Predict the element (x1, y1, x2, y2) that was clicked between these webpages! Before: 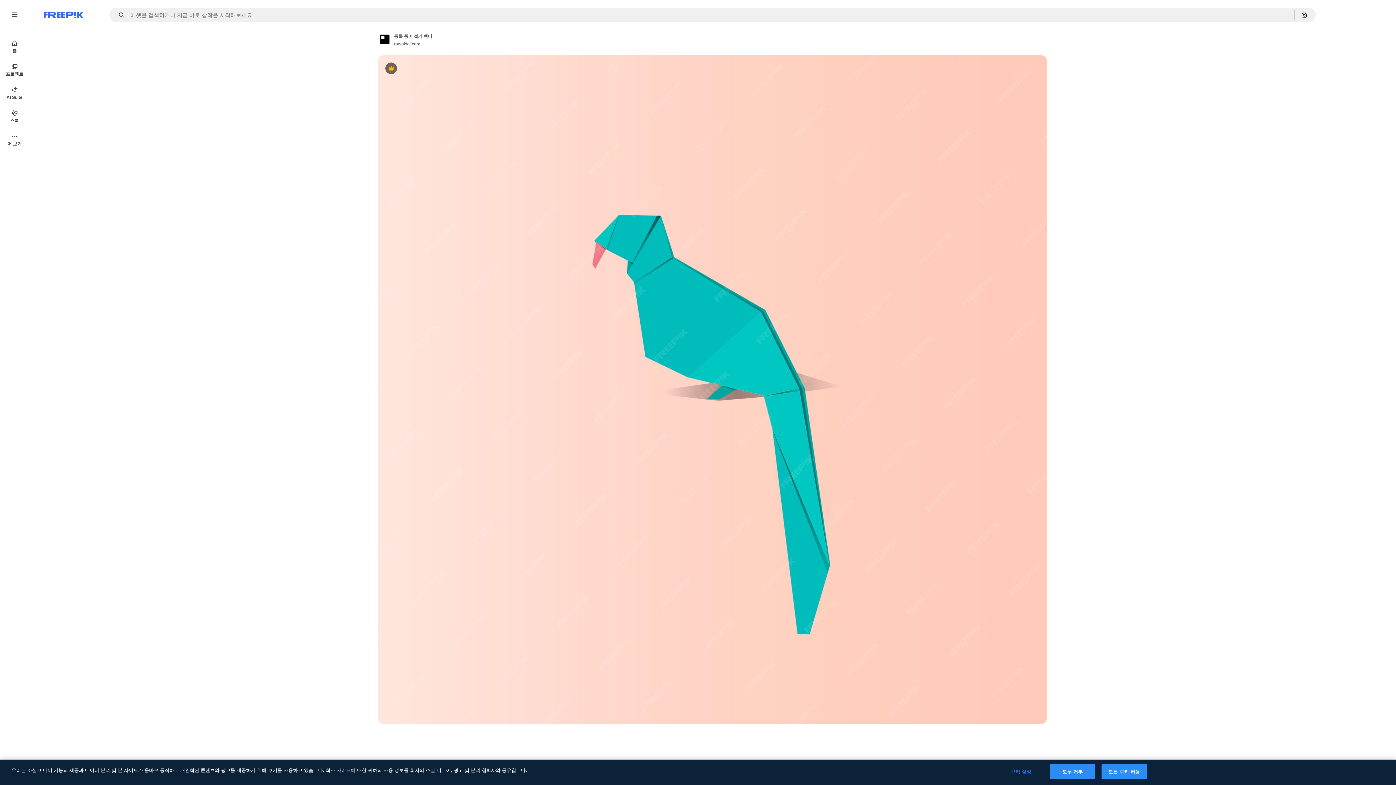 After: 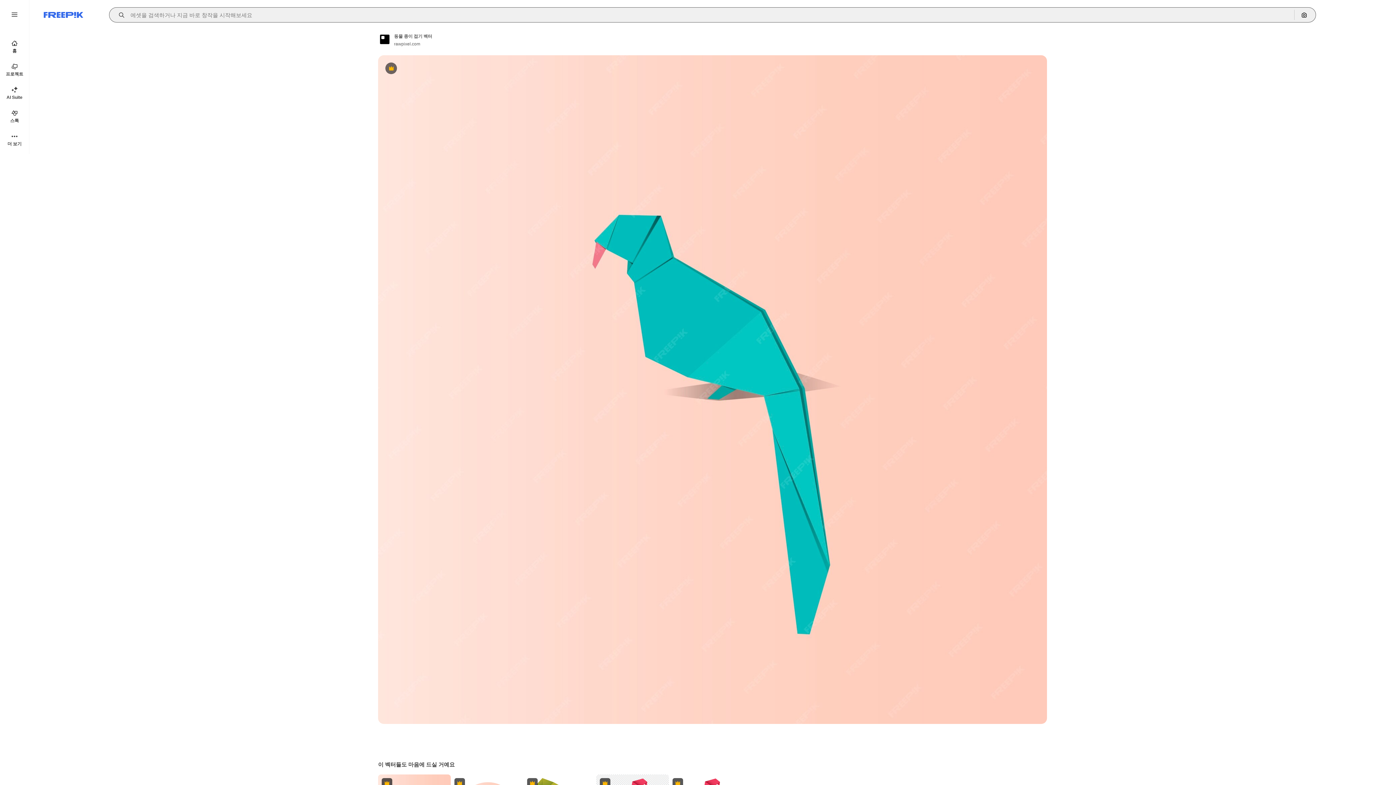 Action: bbox: (115, 12, 129, 17) label: Open autocomplete